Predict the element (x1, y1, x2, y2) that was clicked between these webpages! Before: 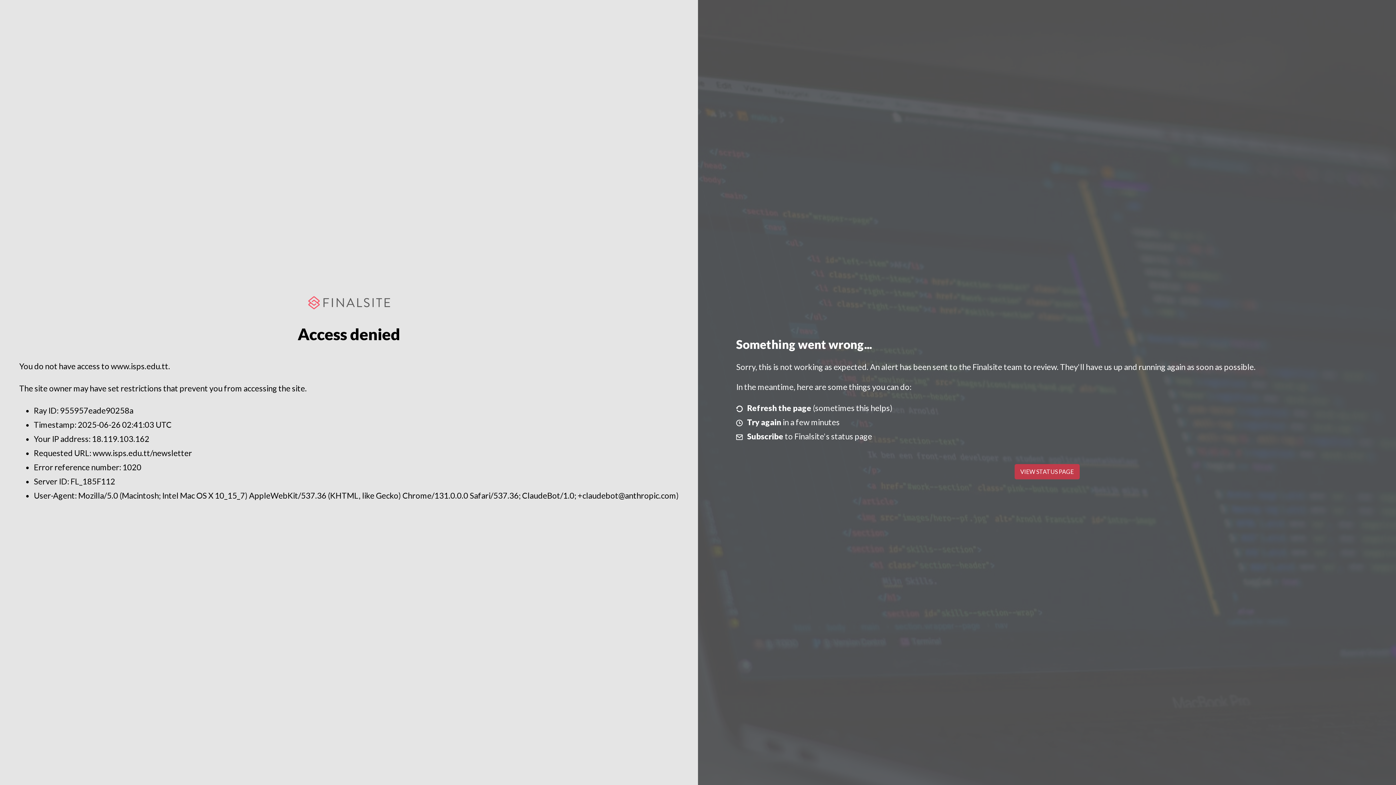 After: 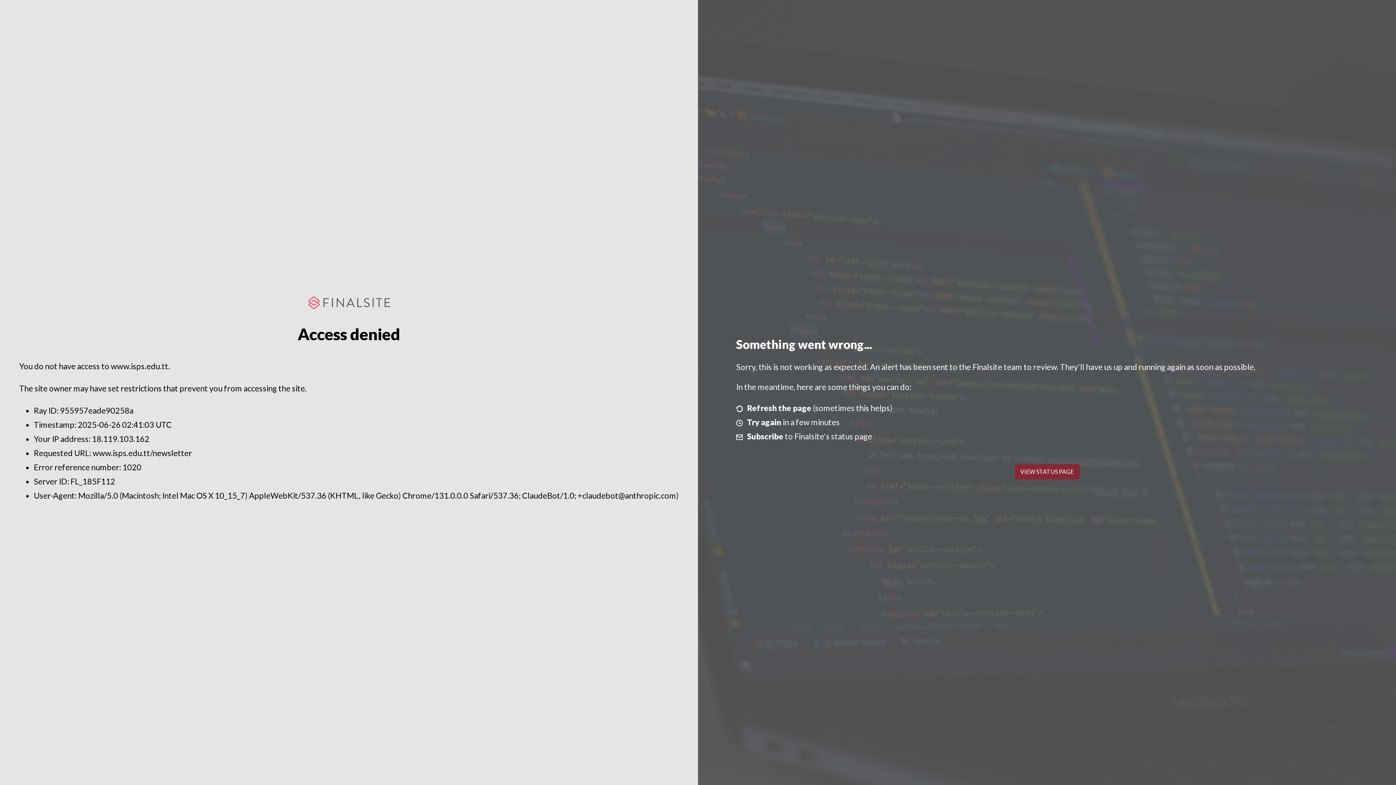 Action: bbox: (1014, 464, 1079, 479) label: VIEW STATUS PAGE